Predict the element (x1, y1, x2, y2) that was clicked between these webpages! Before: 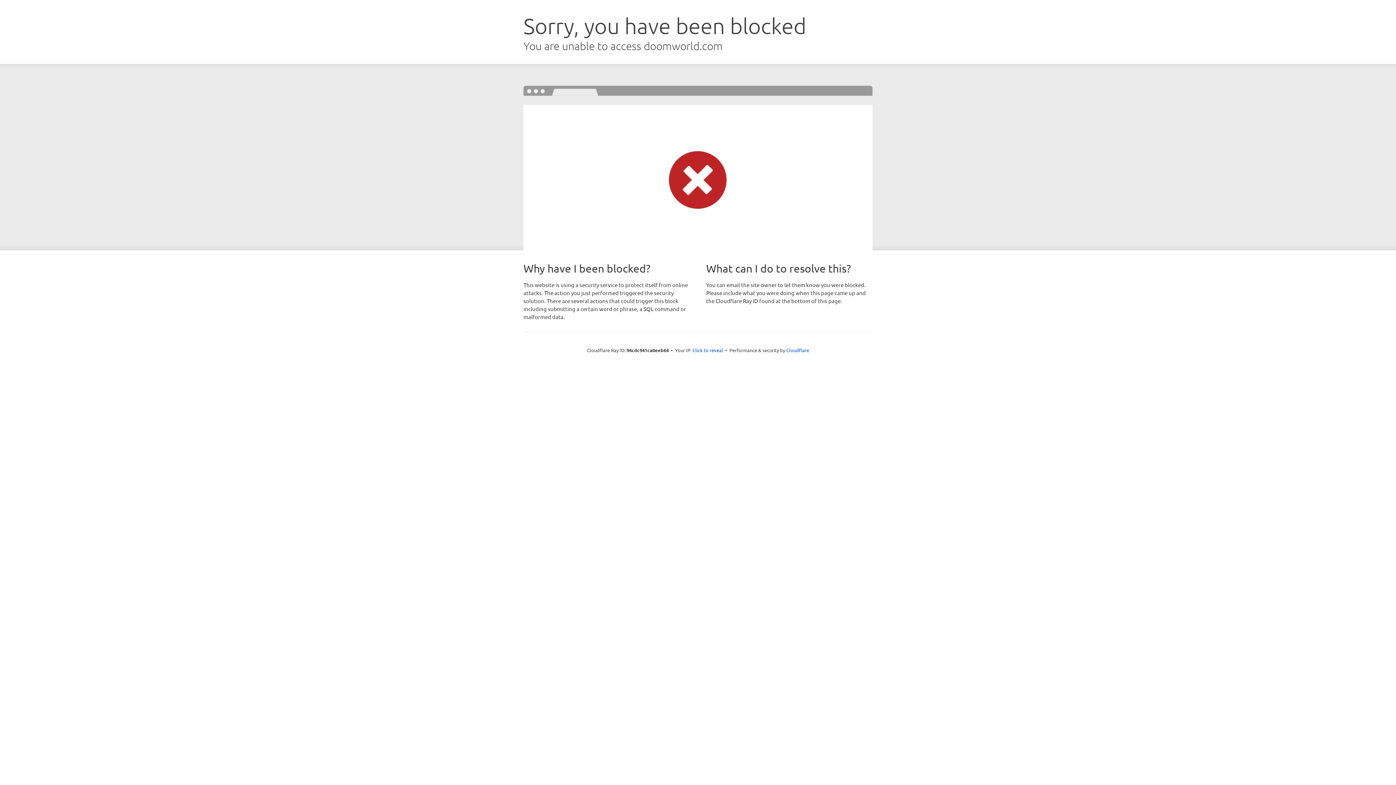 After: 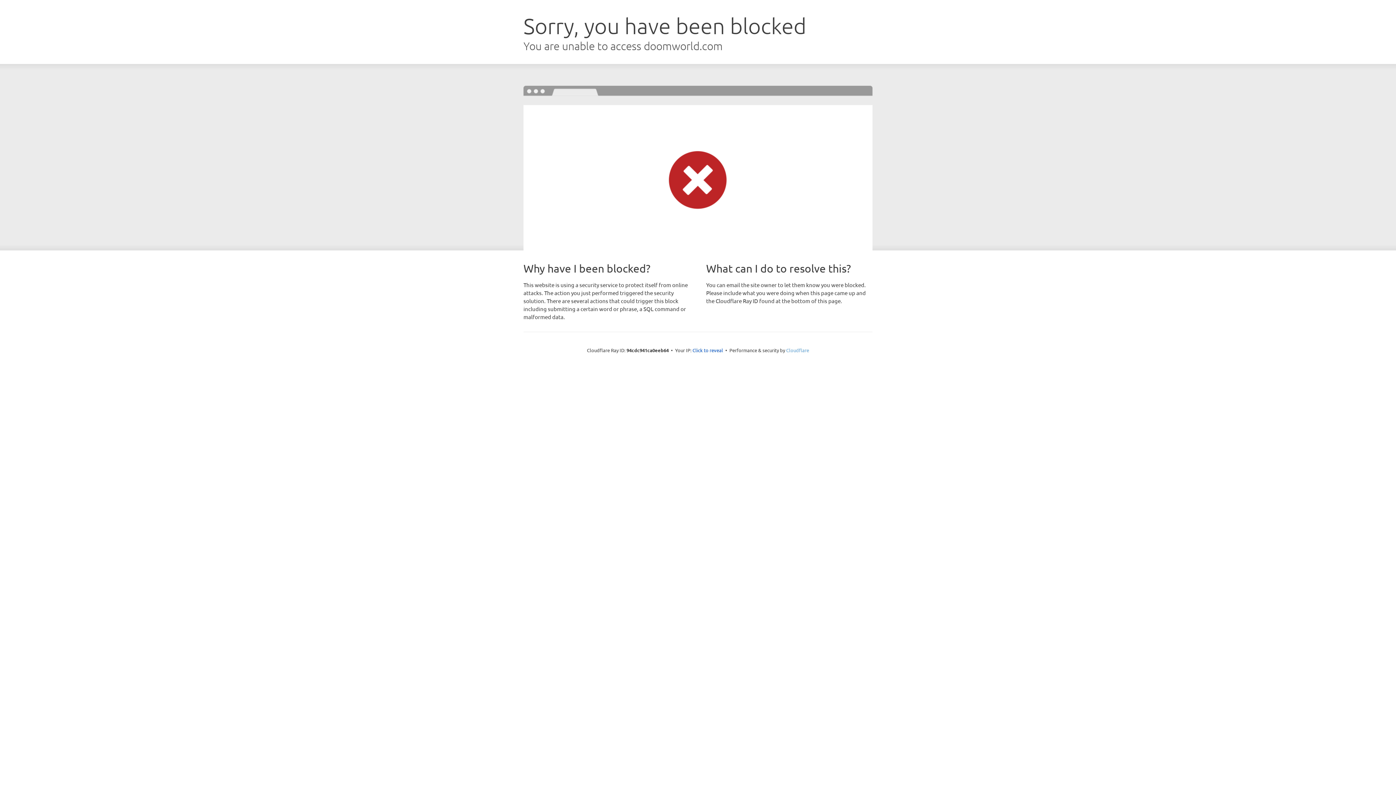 Action: label: Cloudflare bbox: (786, 347, 809, 353)